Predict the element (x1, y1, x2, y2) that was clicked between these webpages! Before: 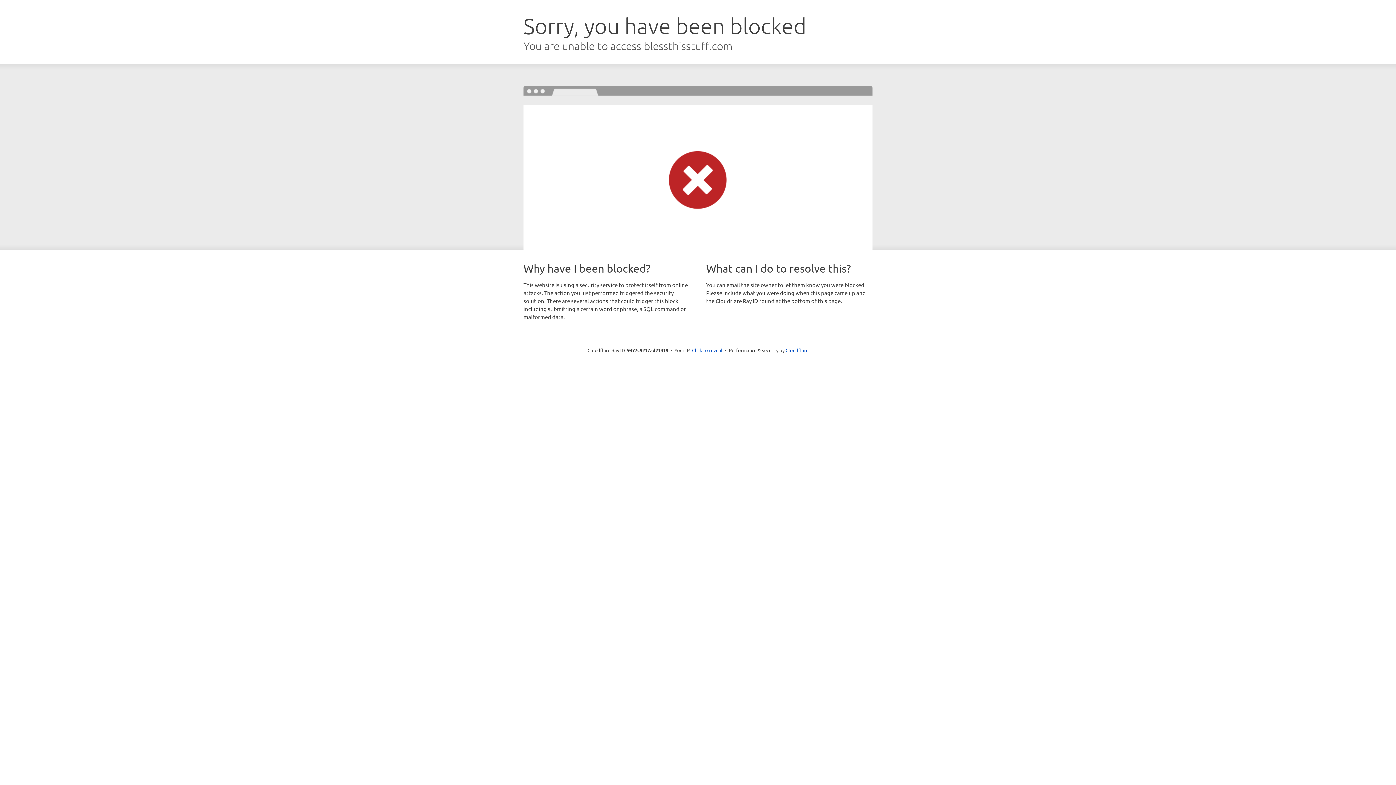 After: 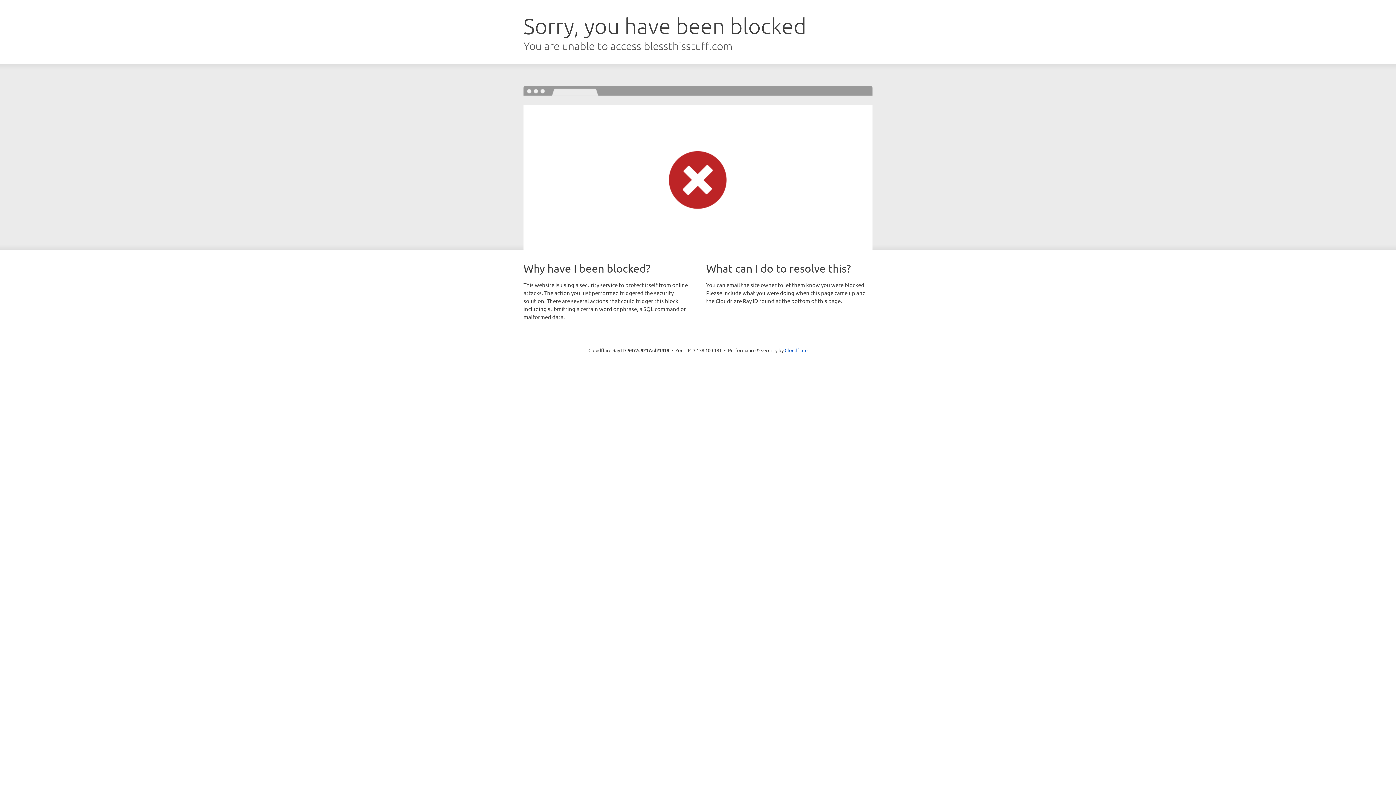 Action: bbox: (692, 346, 722, 353) label: Click to reveal